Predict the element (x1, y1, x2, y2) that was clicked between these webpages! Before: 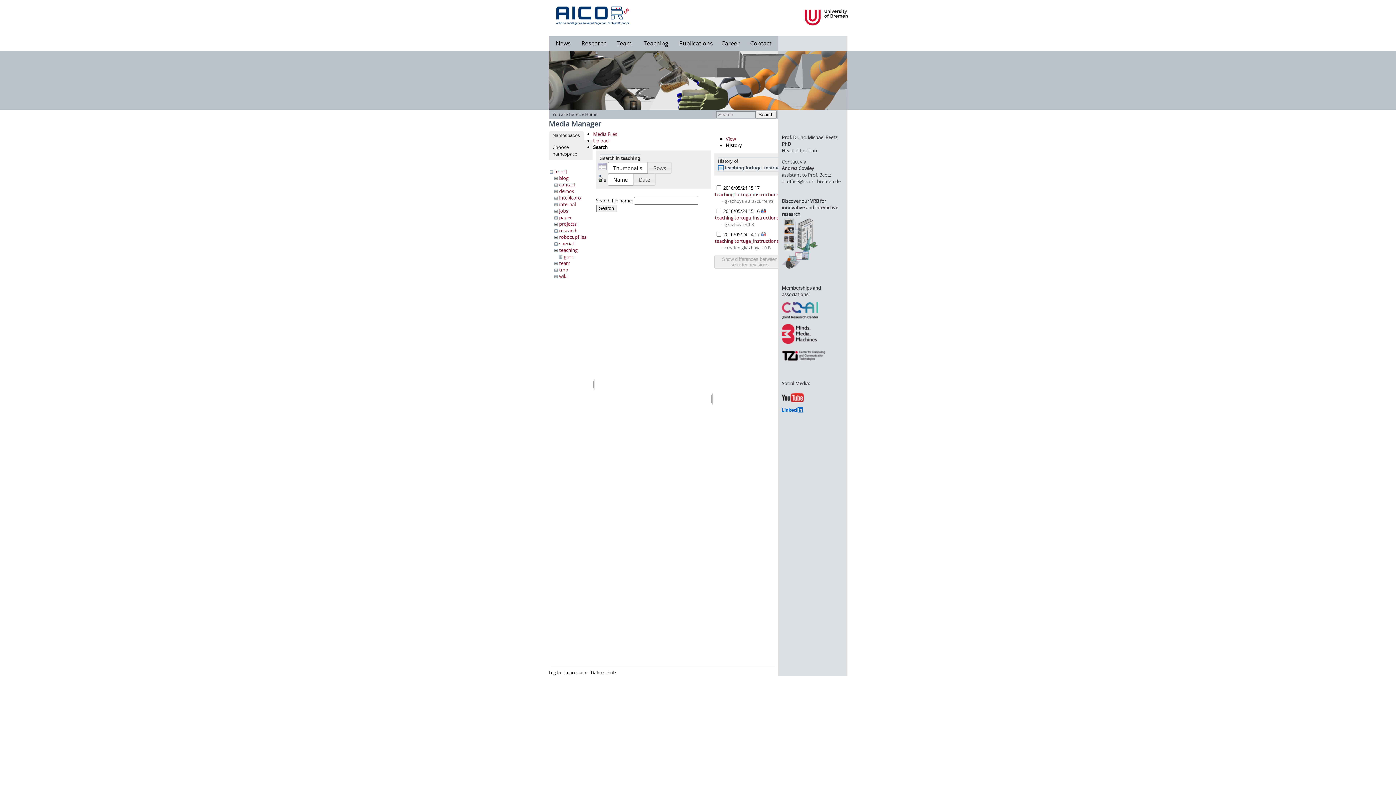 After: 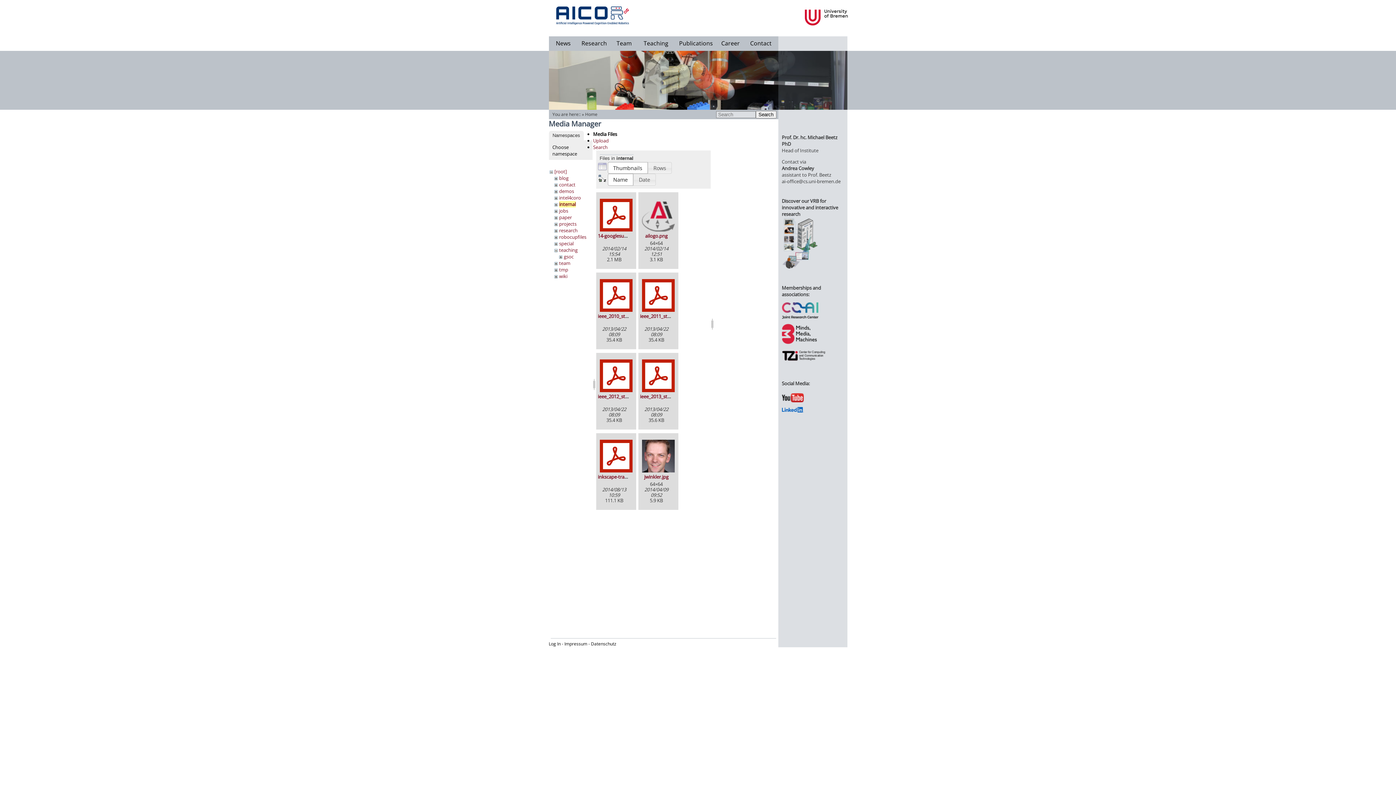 Action: label: internal bbox: (559, 201, 575, 207)